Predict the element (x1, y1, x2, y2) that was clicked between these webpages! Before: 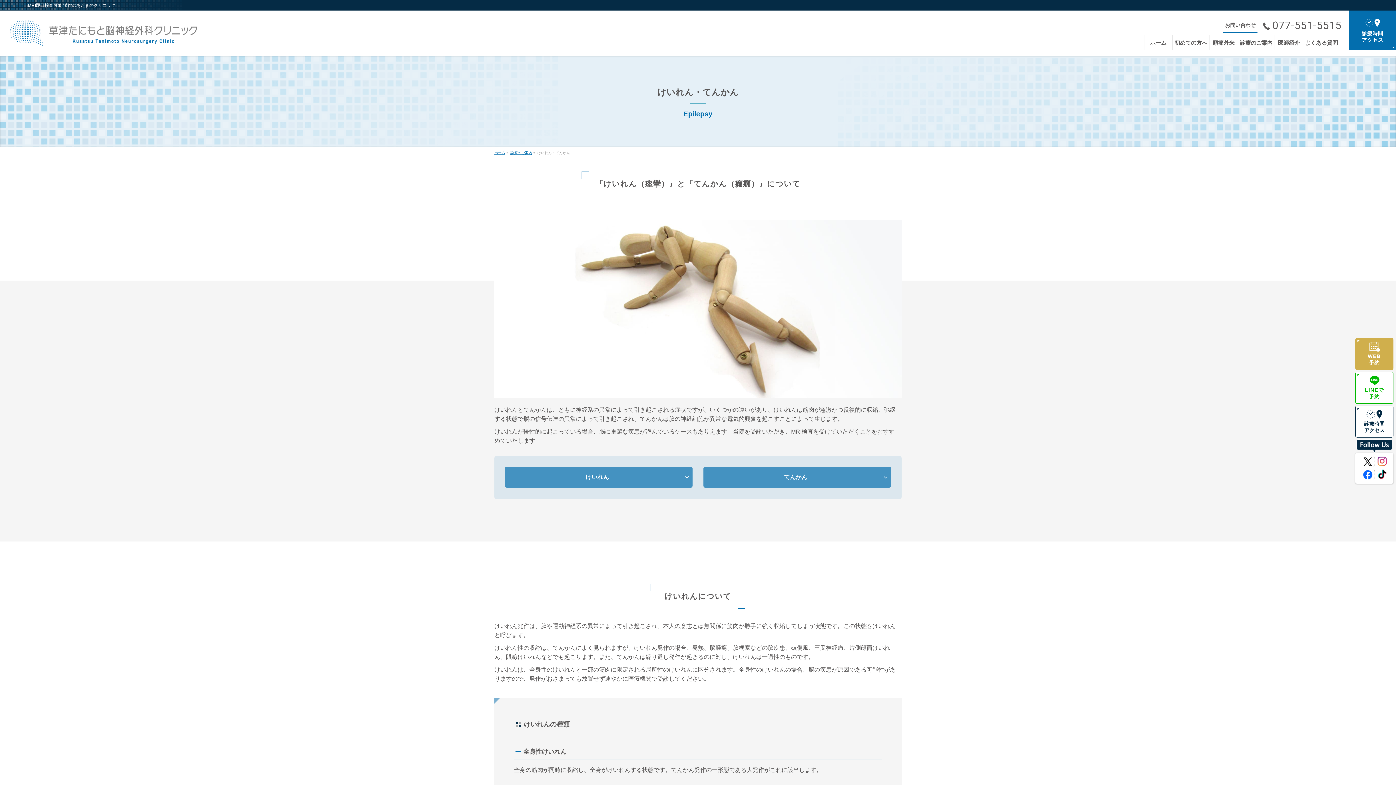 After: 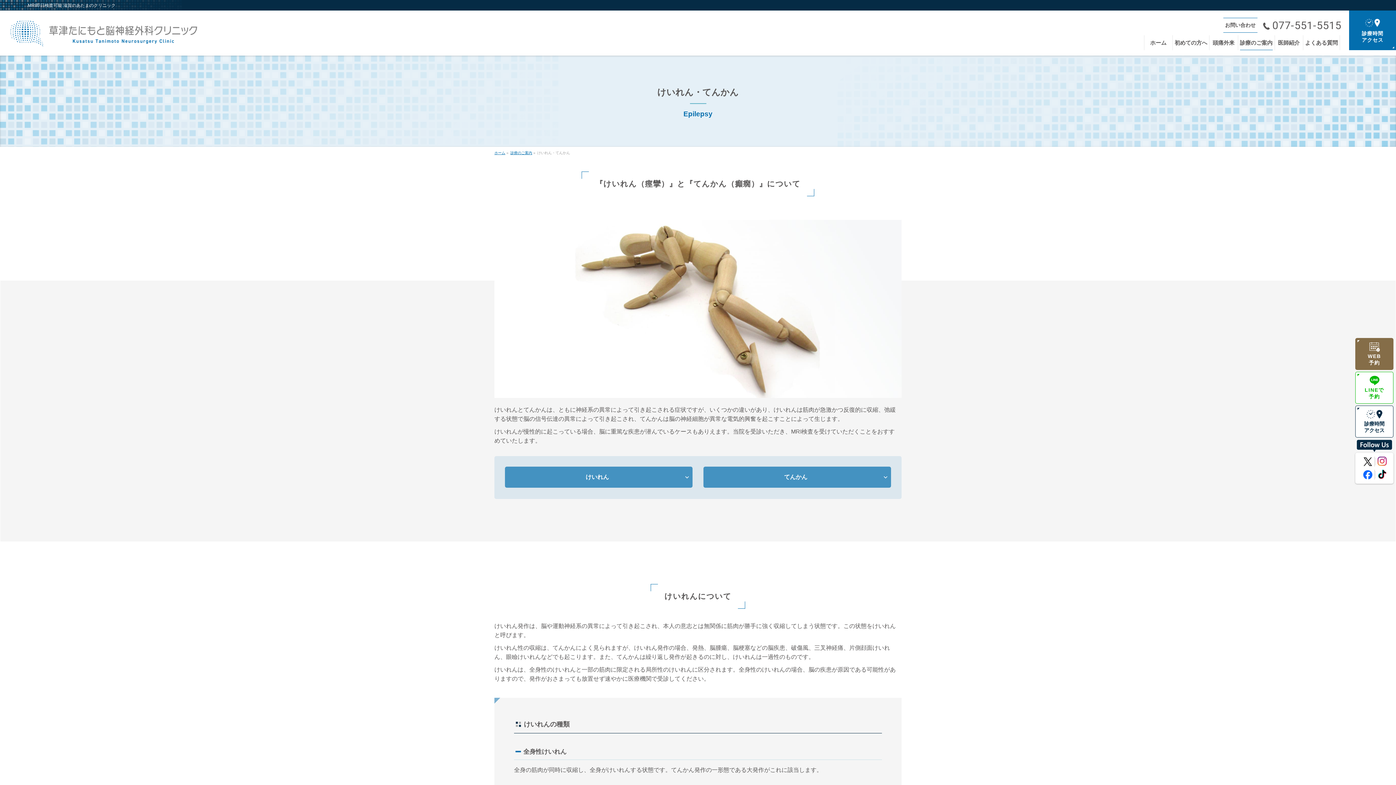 Action: bbox: (1355, 338, 1393, 370) label: WEB
予約